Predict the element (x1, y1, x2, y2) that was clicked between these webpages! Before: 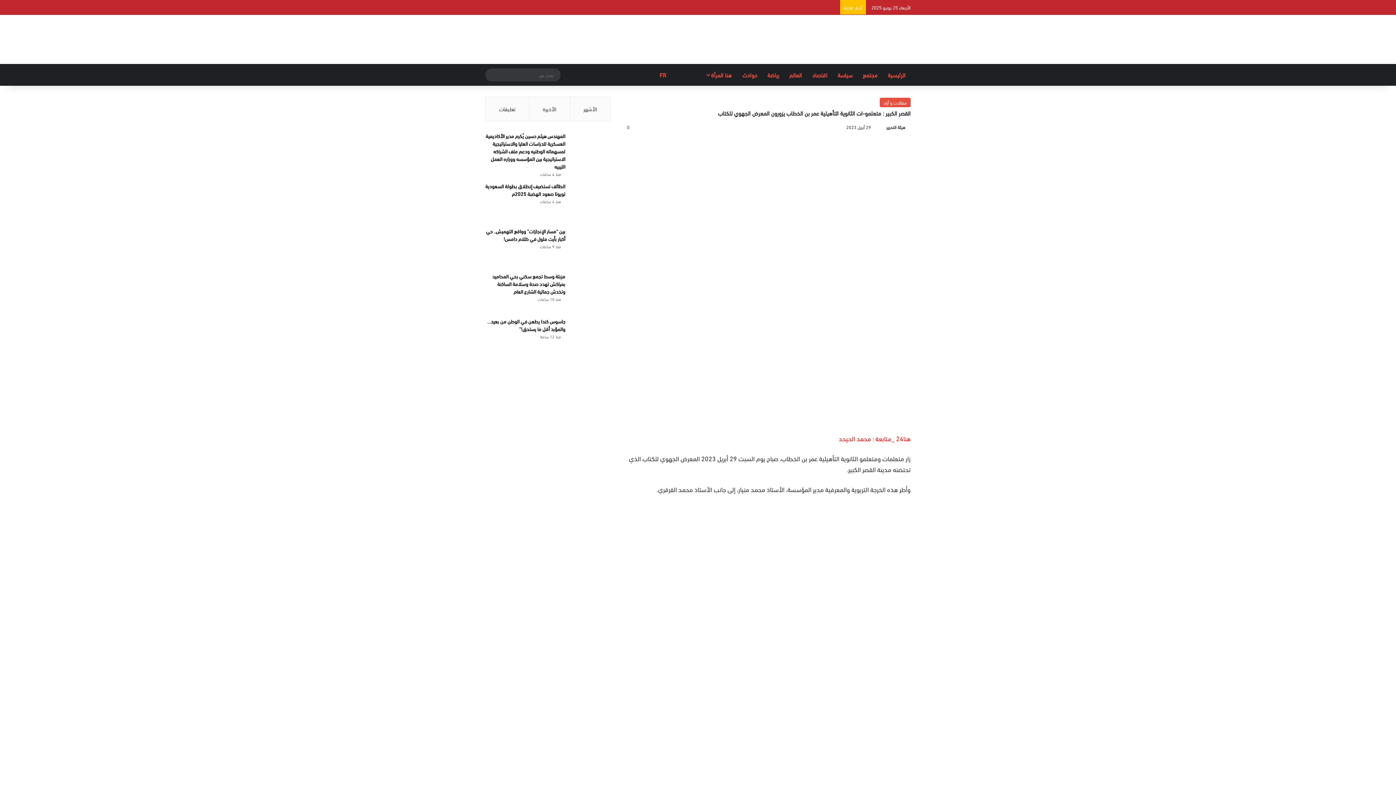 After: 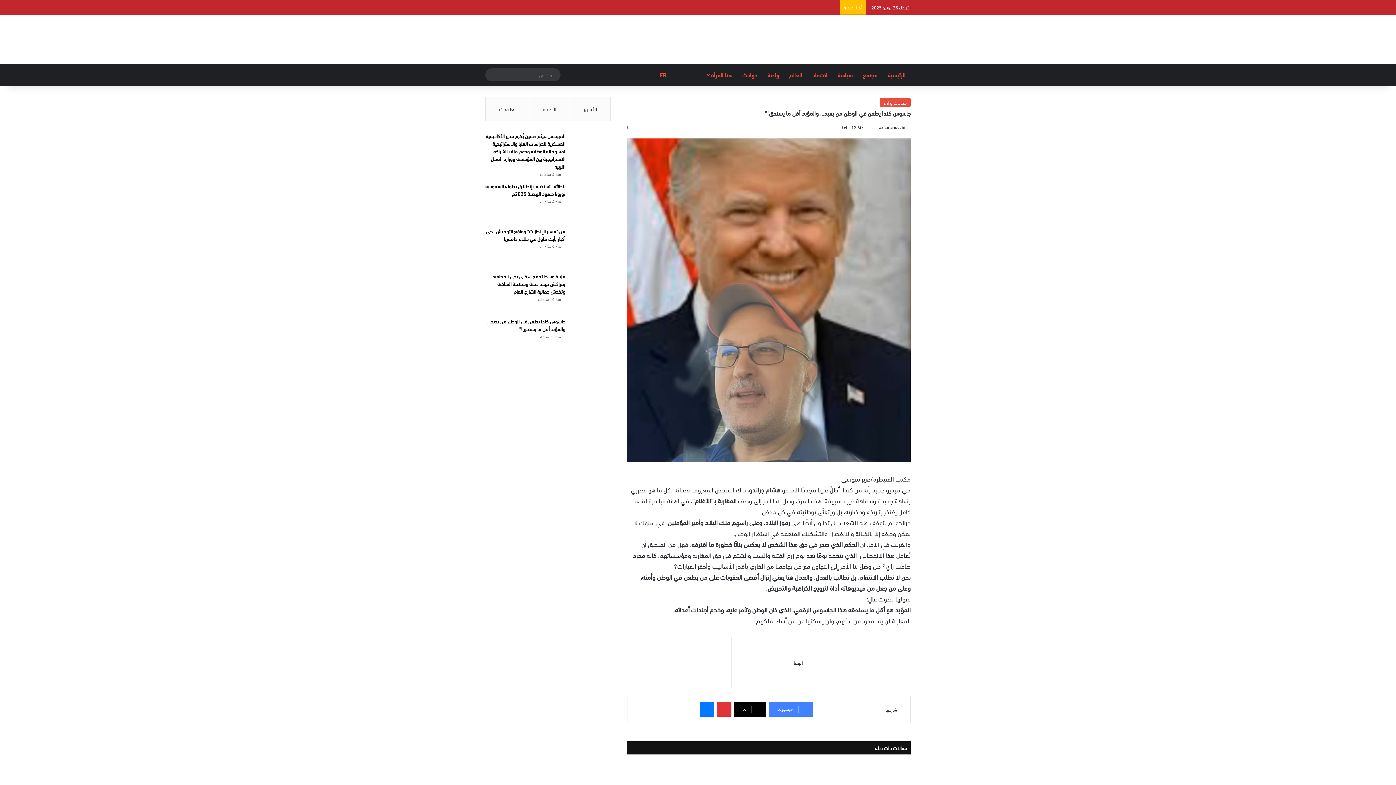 Action: bbox: (487, 316, 565, 333) label: جاسوس كندا يطعن في الوطن من بعيد… والمؤبد أقل ما يستحق!”